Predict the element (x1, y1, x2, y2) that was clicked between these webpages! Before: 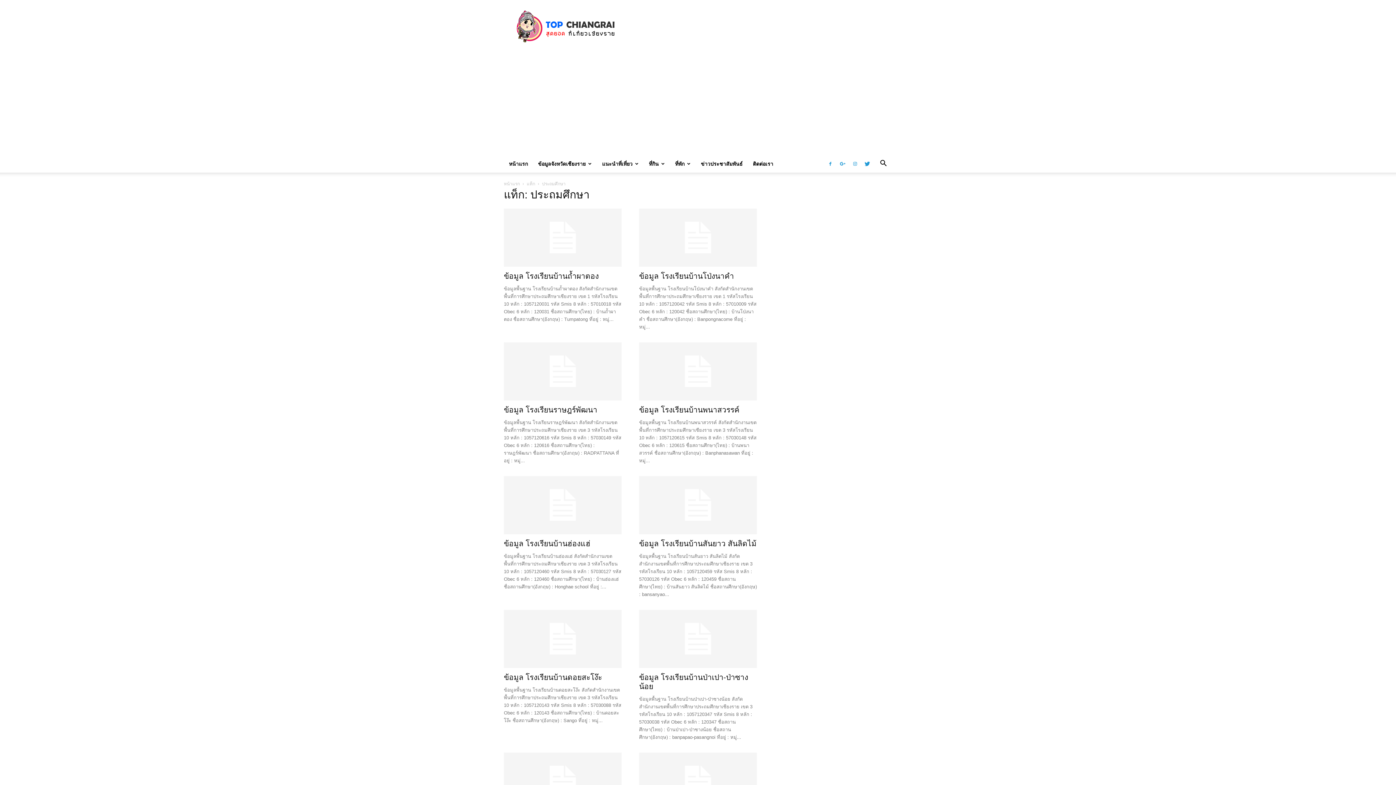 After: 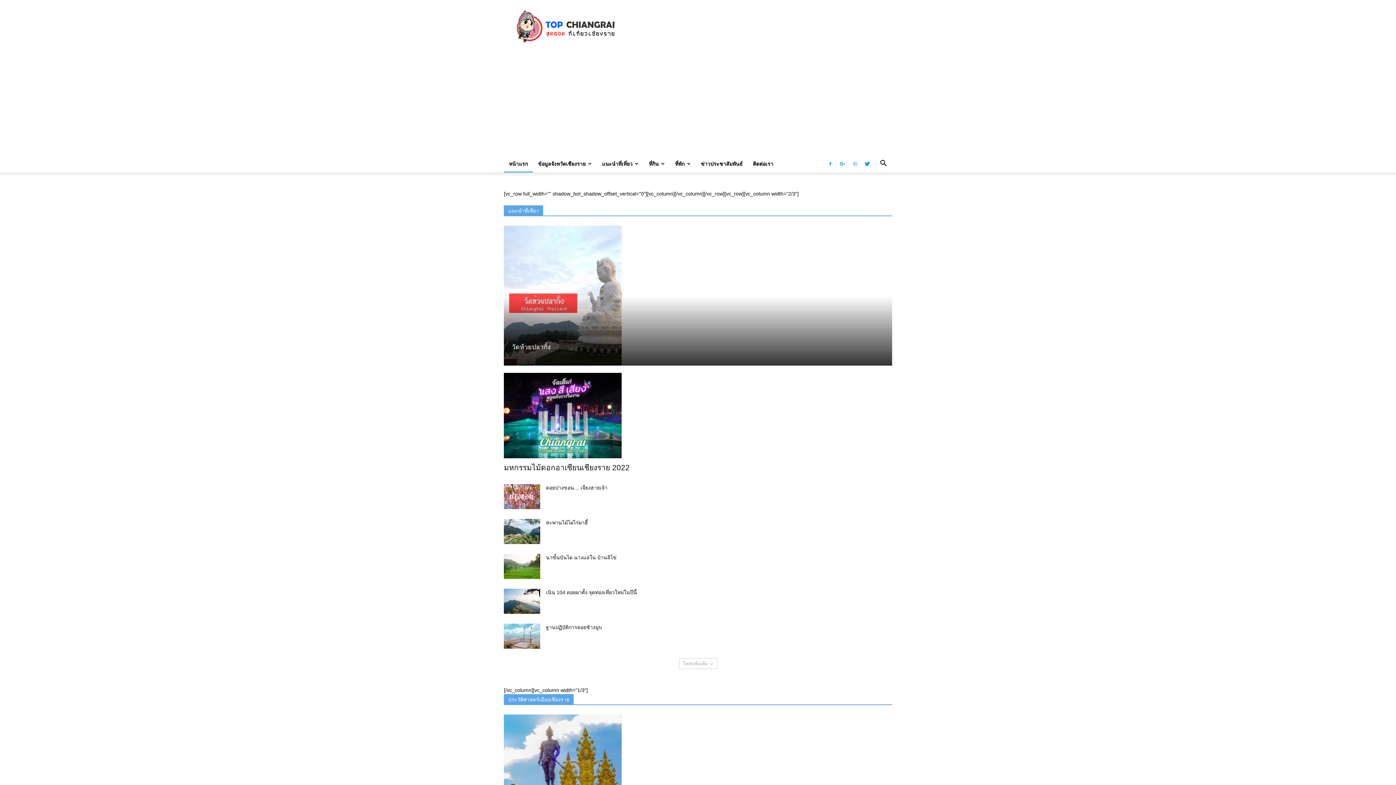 Action: label: หน้าแรก bbox: (504, 155, 533, 172)